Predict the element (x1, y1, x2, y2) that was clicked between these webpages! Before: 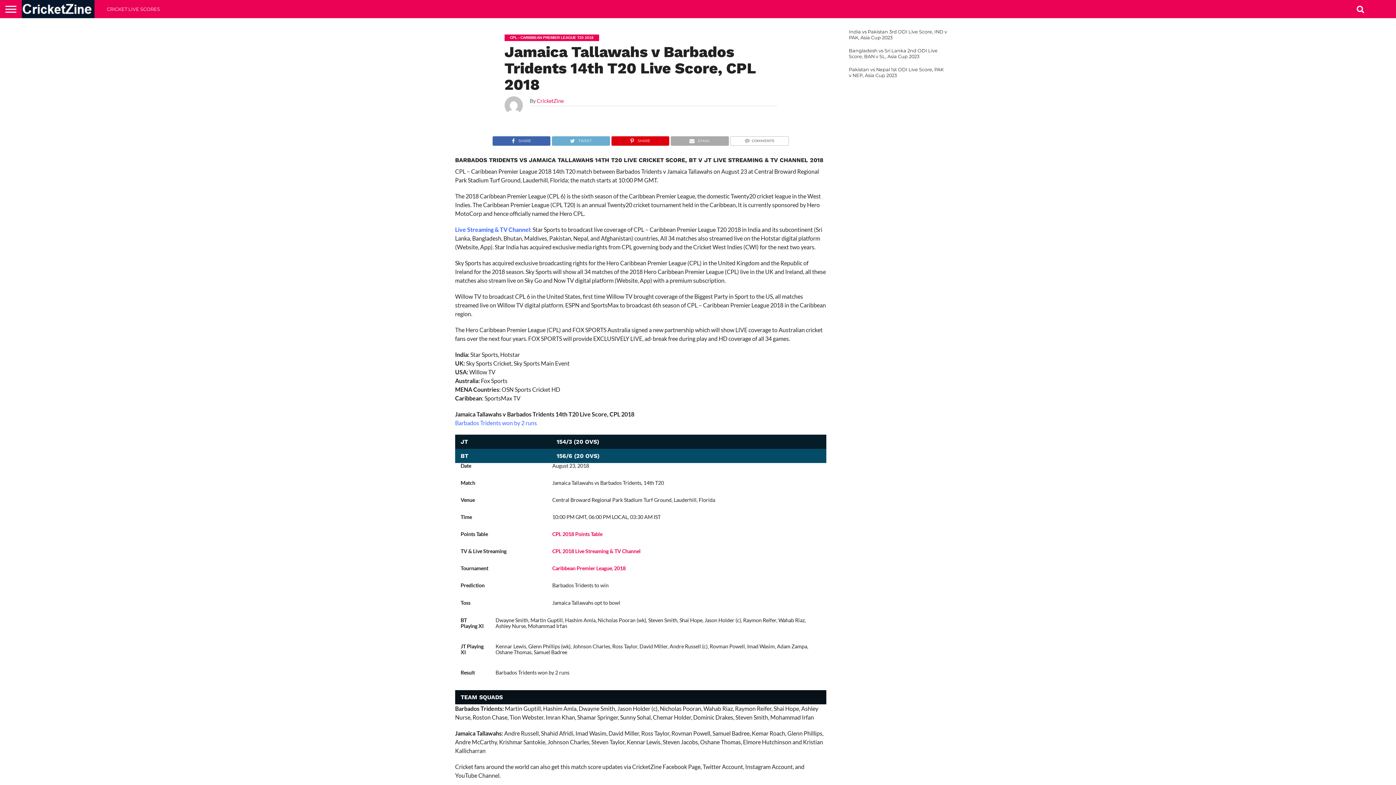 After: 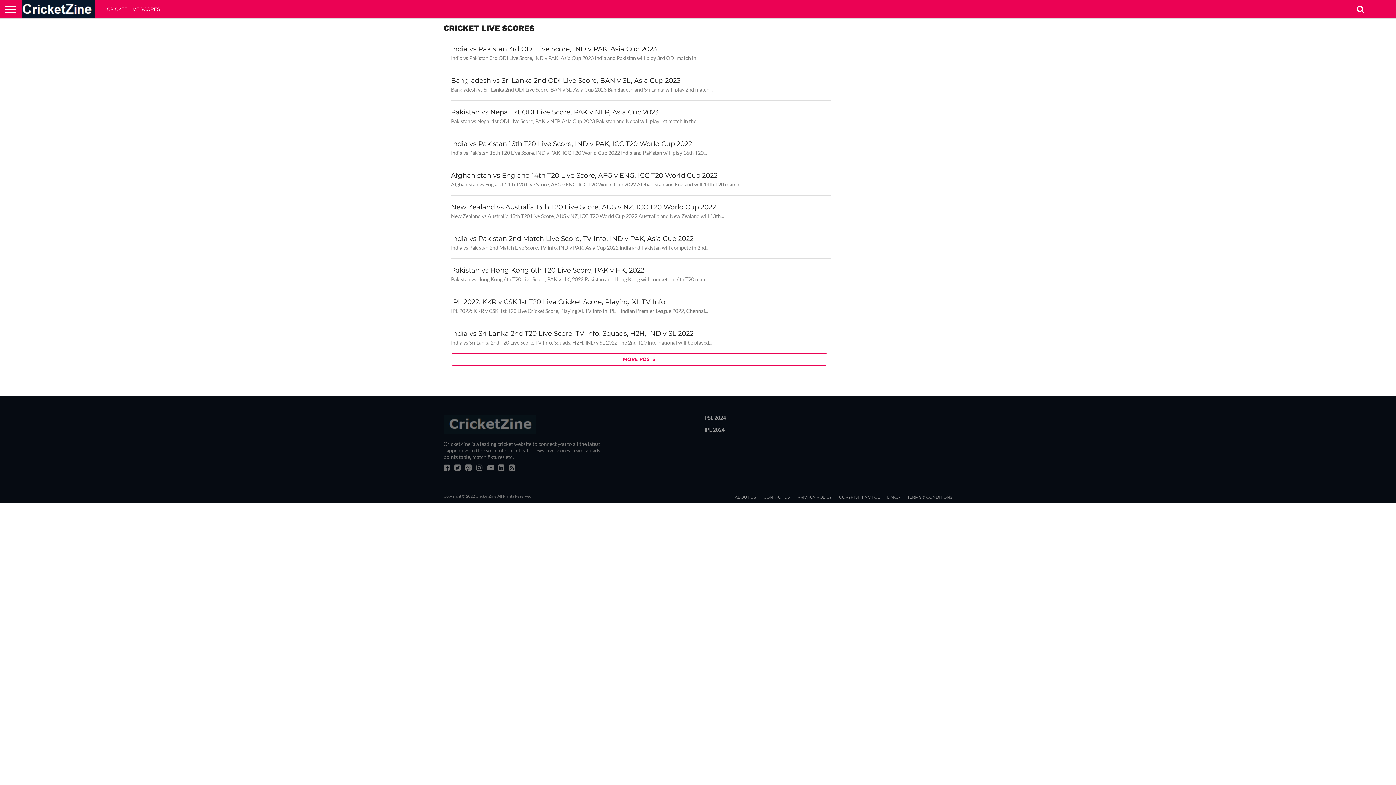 Action: label: CRICKET LIVE SCORES bbox: (101, 0, 165, 18)